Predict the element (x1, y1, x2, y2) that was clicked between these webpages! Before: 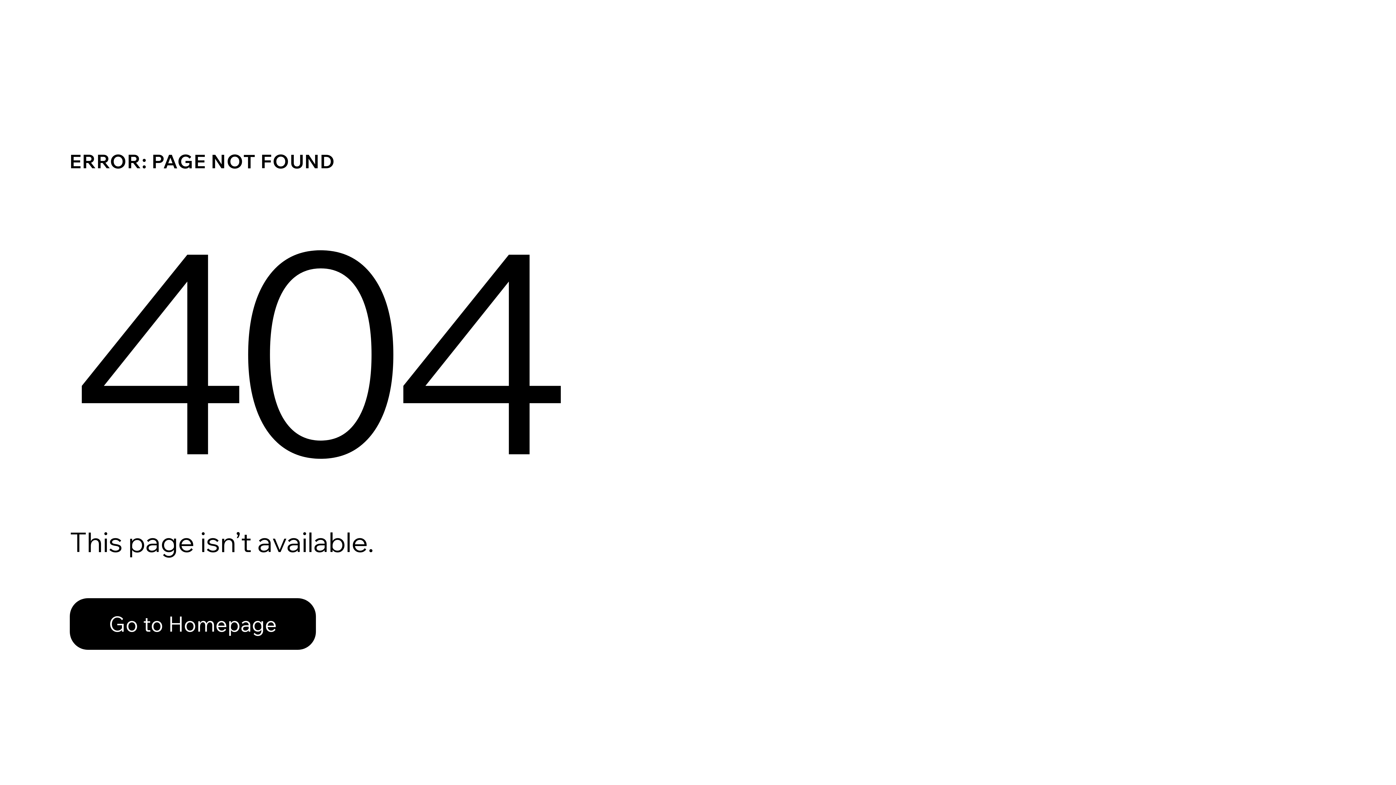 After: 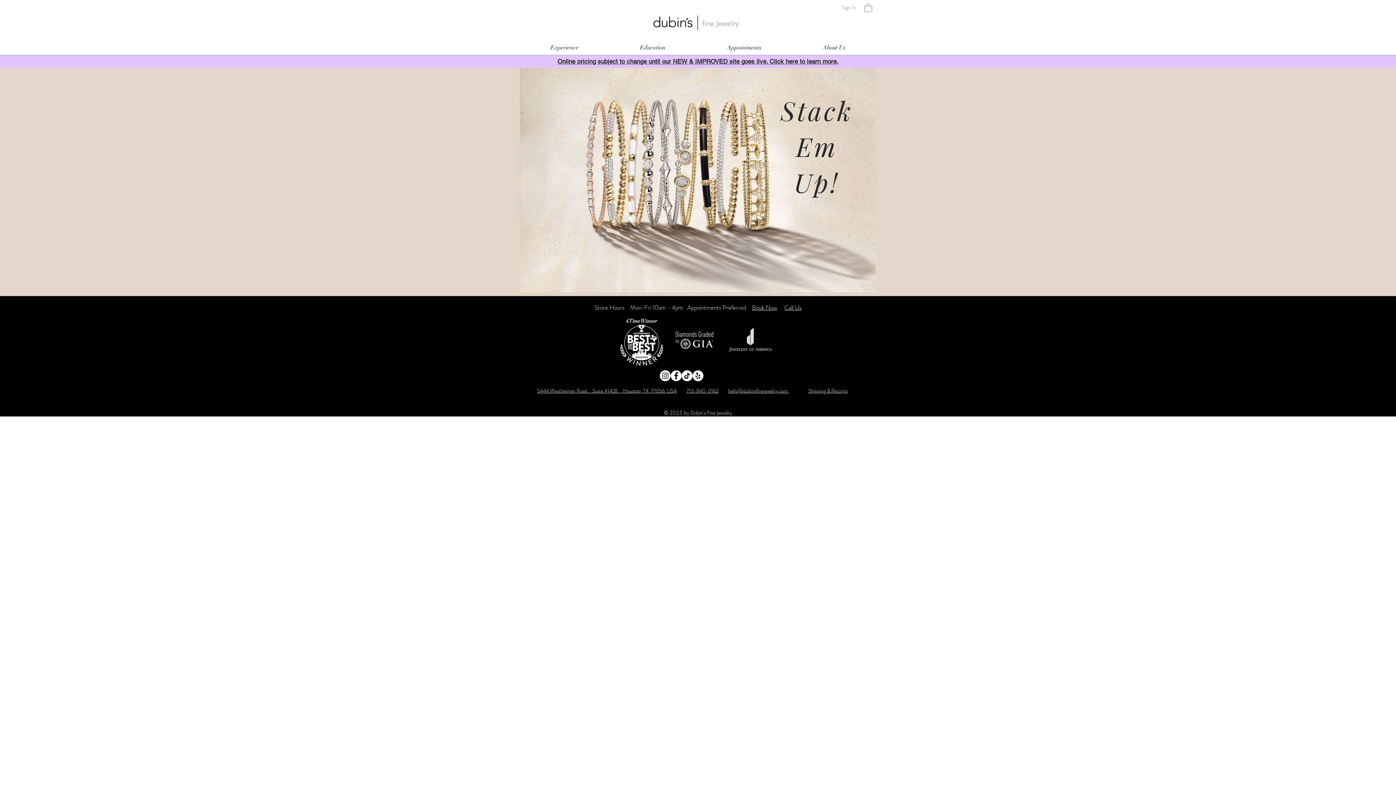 Action: label: Go to Homepage bbox: (69, 598, 316, 650)